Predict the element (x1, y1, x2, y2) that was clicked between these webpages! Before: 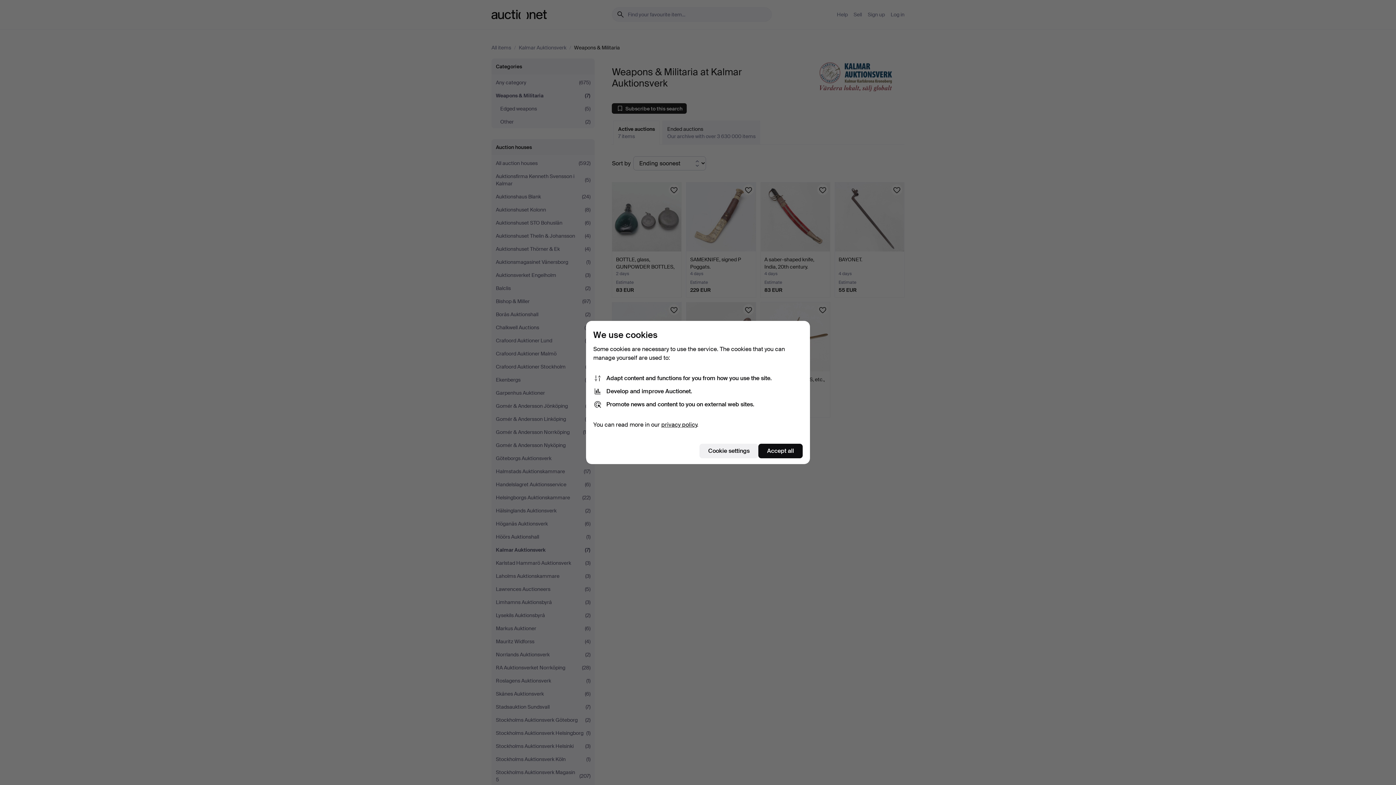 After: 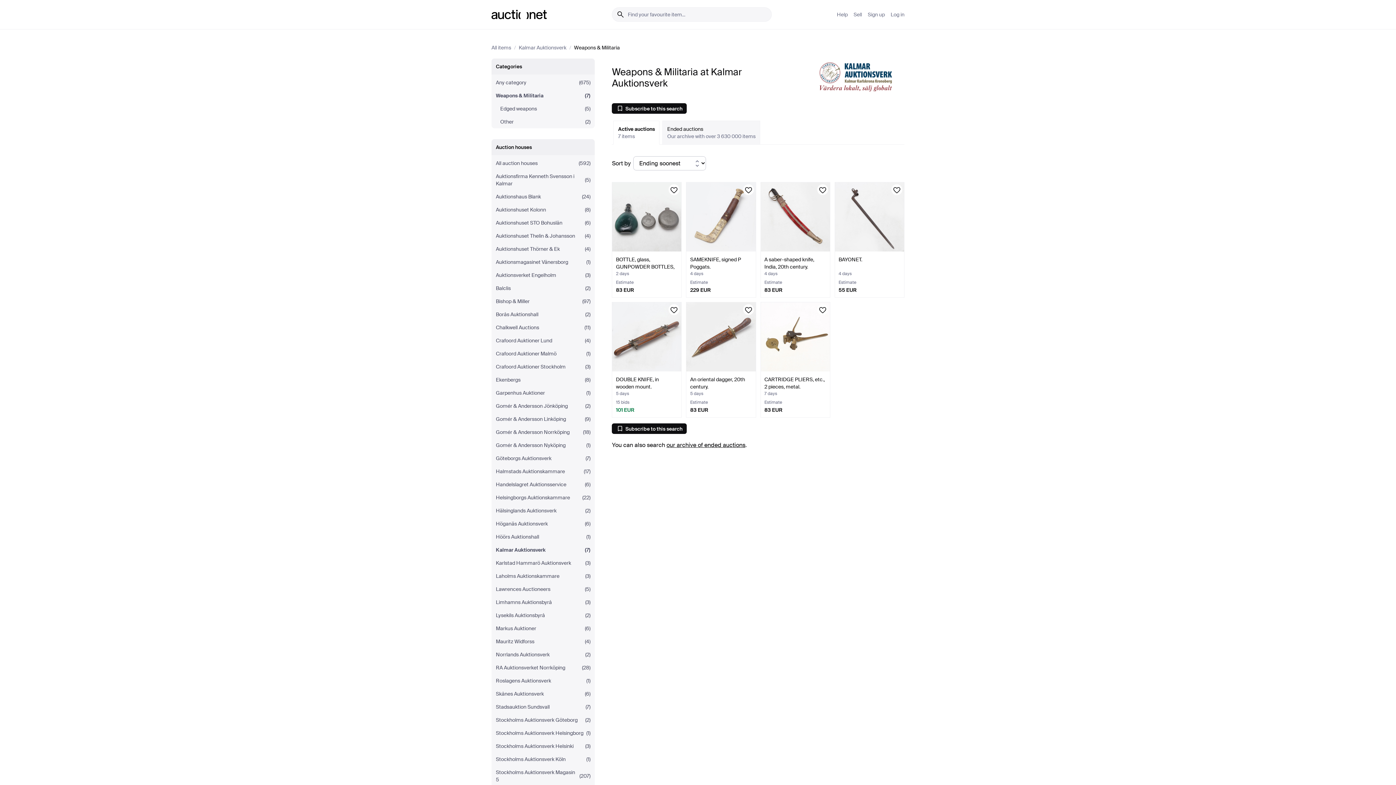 Action: label: Accept all bbox: (758, 444, 802, 458)